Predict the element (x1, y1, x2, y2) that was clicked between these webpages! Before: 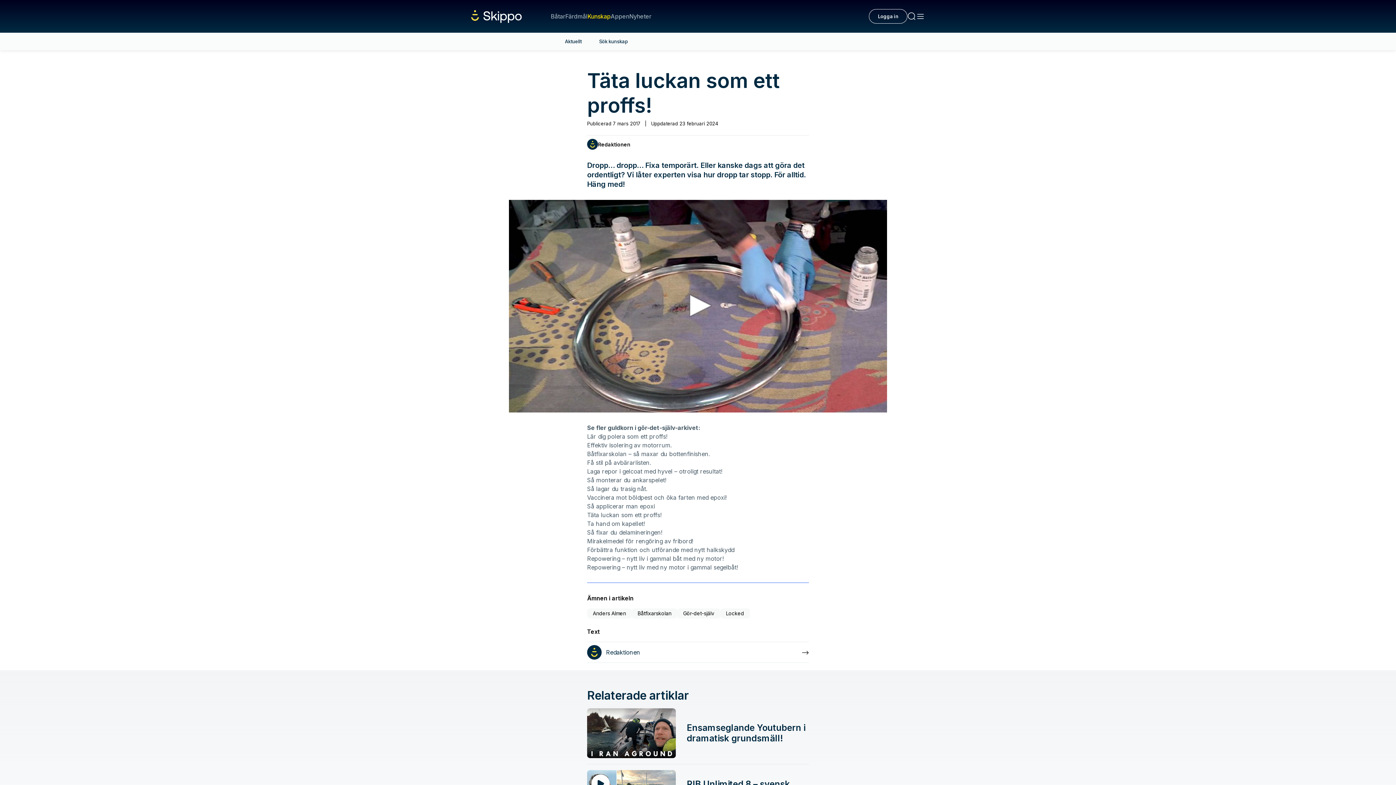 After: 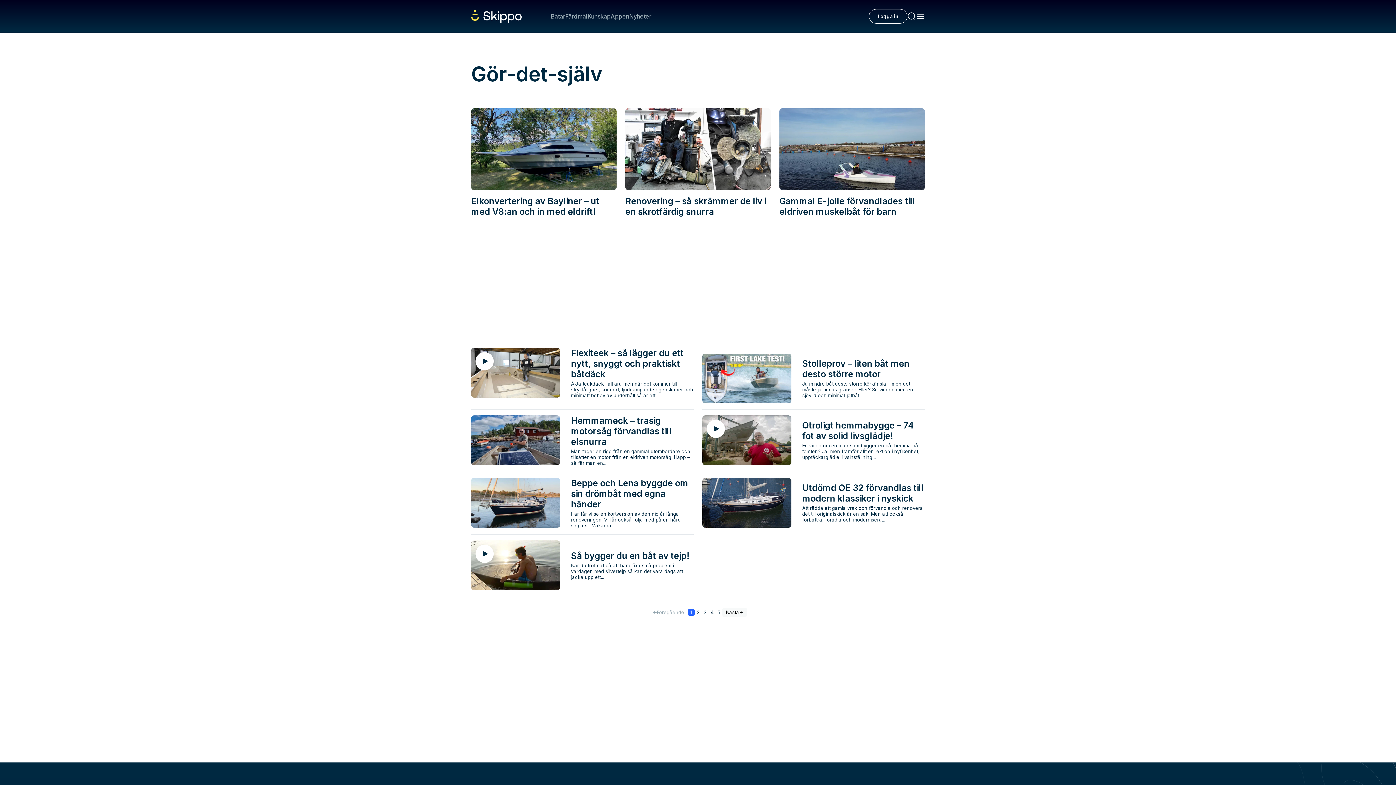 Action: label: Gör-det-själv bbox: (677, 608, 720, 618)